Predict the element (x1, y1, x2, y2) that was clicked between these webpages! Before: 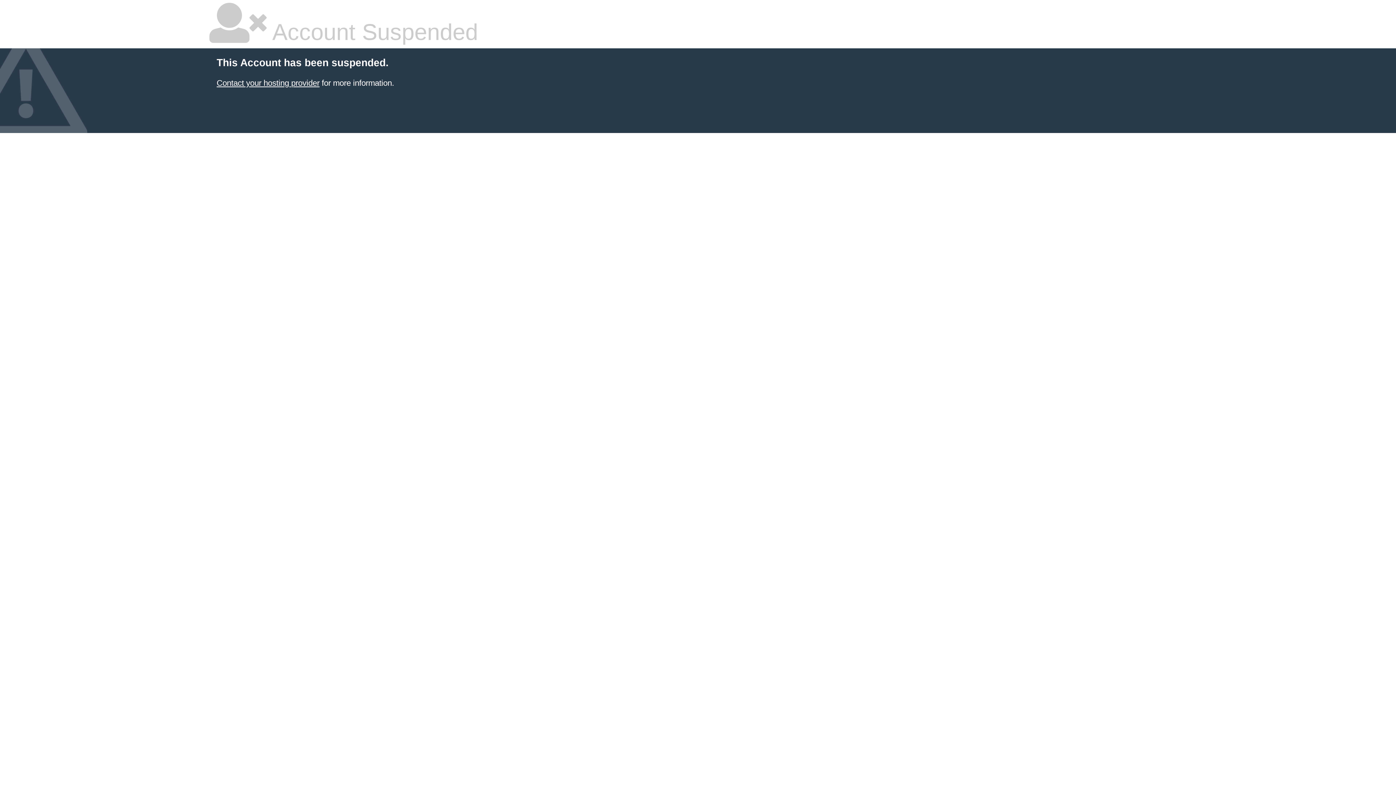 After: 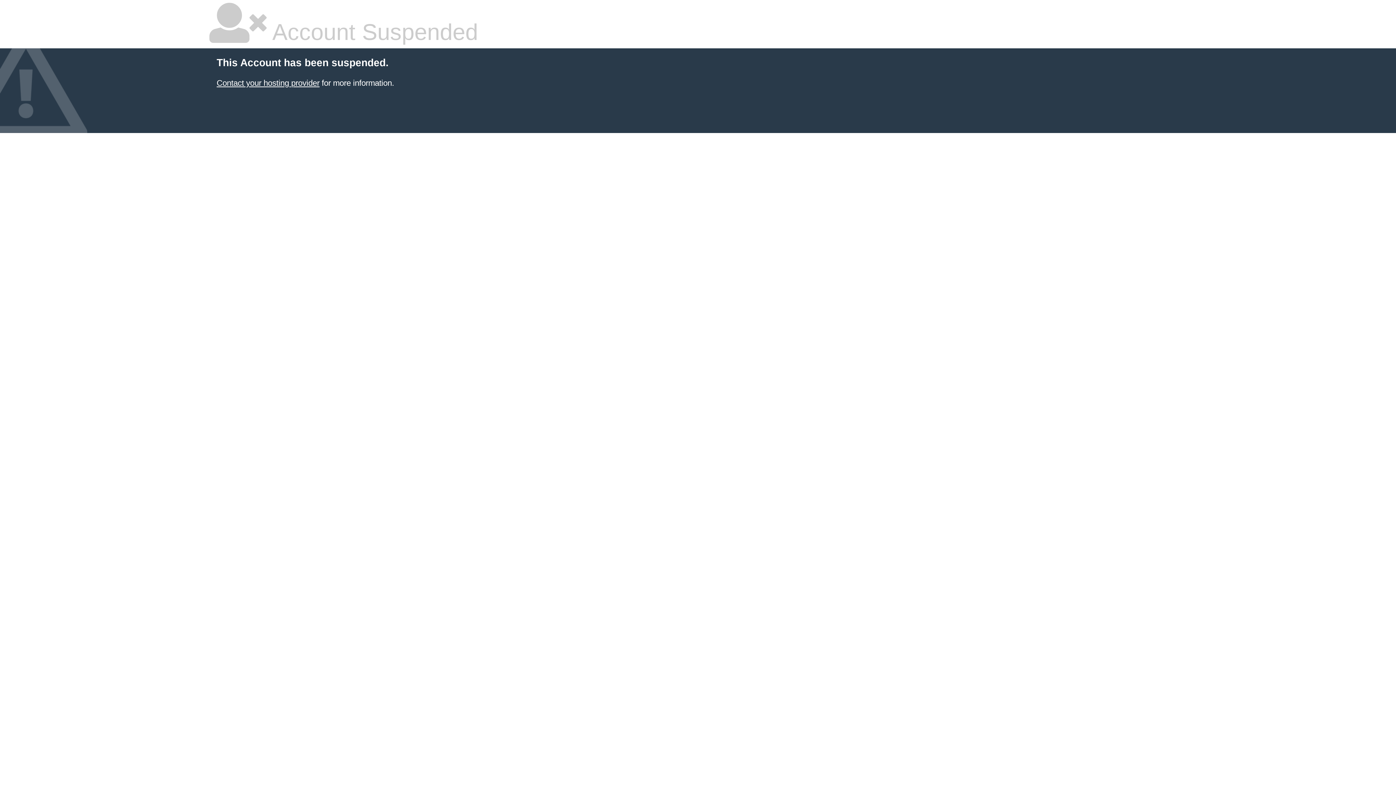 Action: bbox: (216, 78, 319, 87) label: Contact your hosting provider